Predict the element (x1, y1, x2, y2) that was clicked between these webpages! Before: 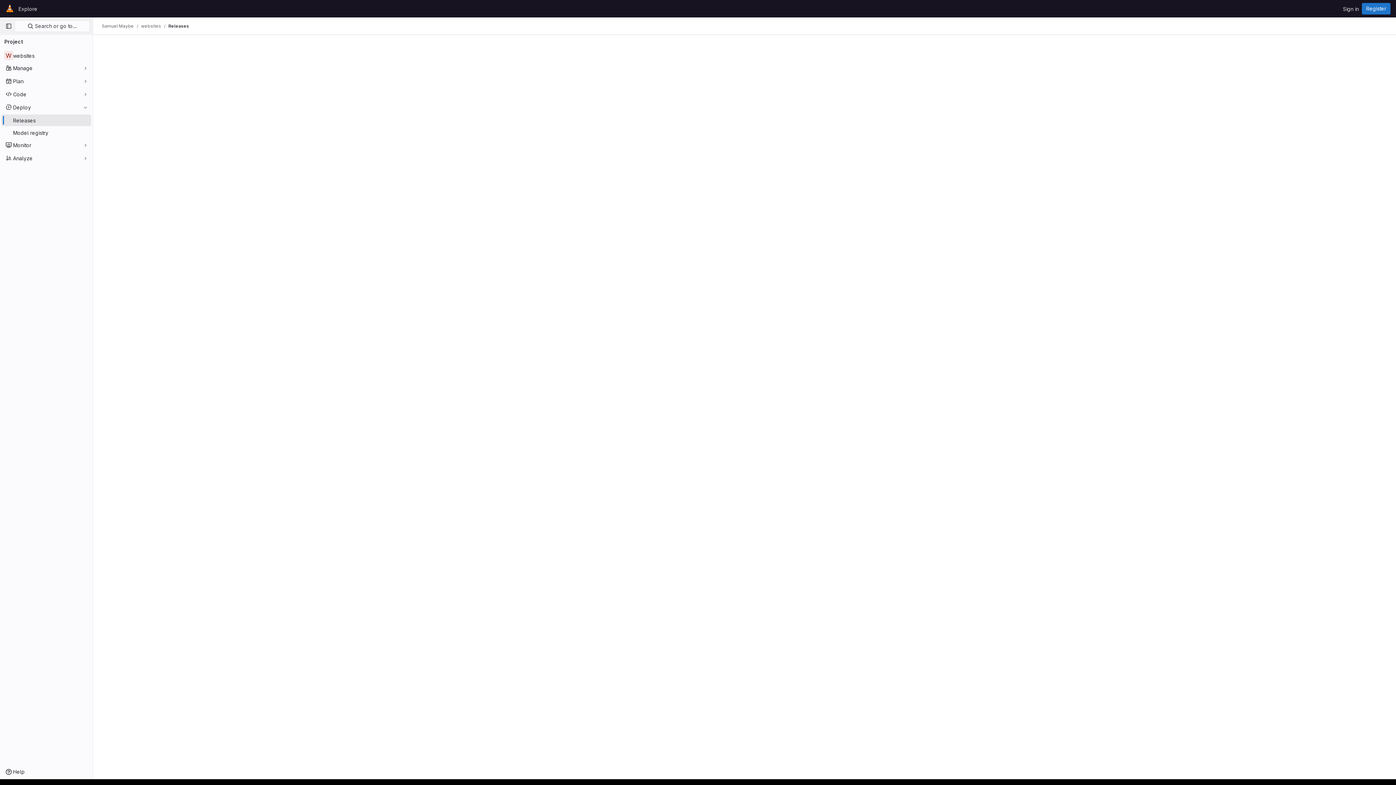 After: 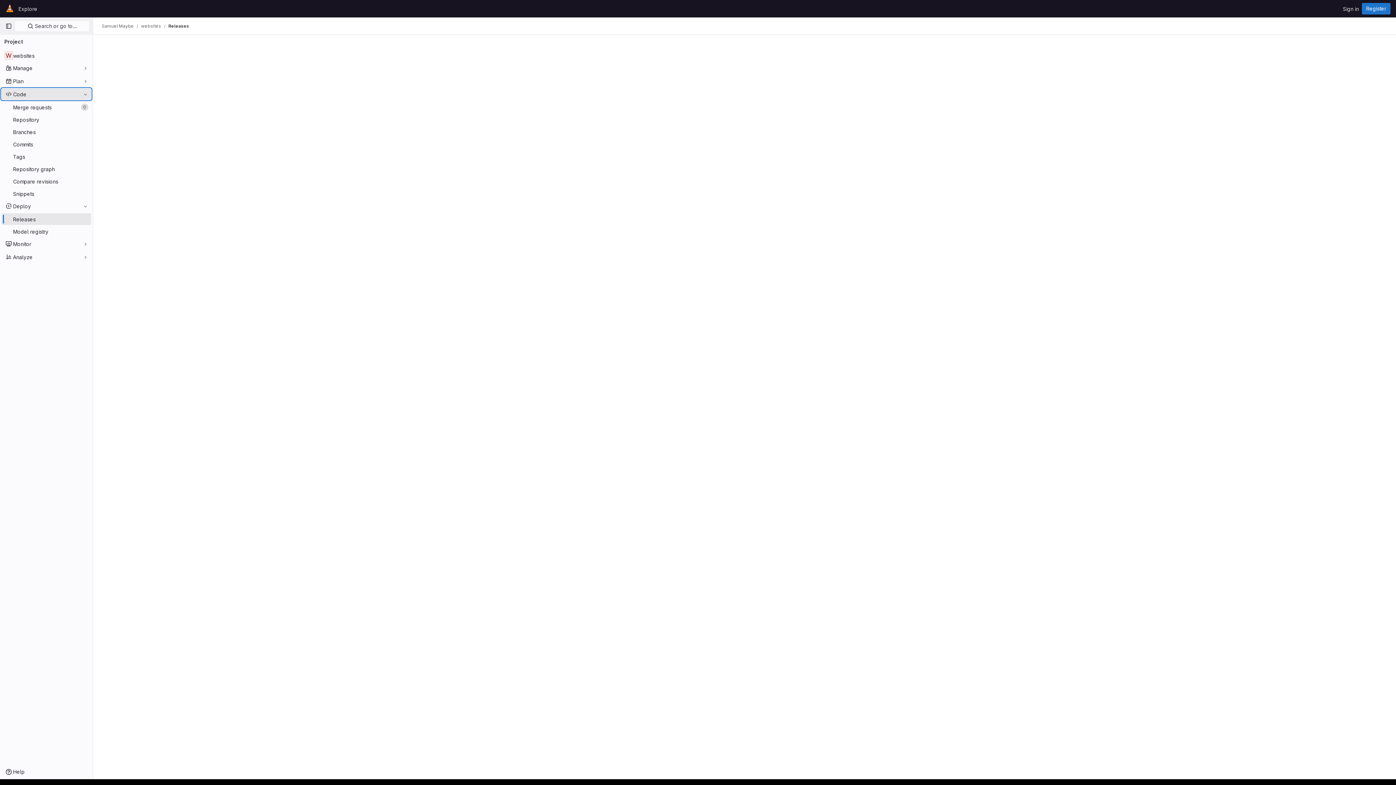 Action: label: Code bbox: (1, 88, 91, 100)